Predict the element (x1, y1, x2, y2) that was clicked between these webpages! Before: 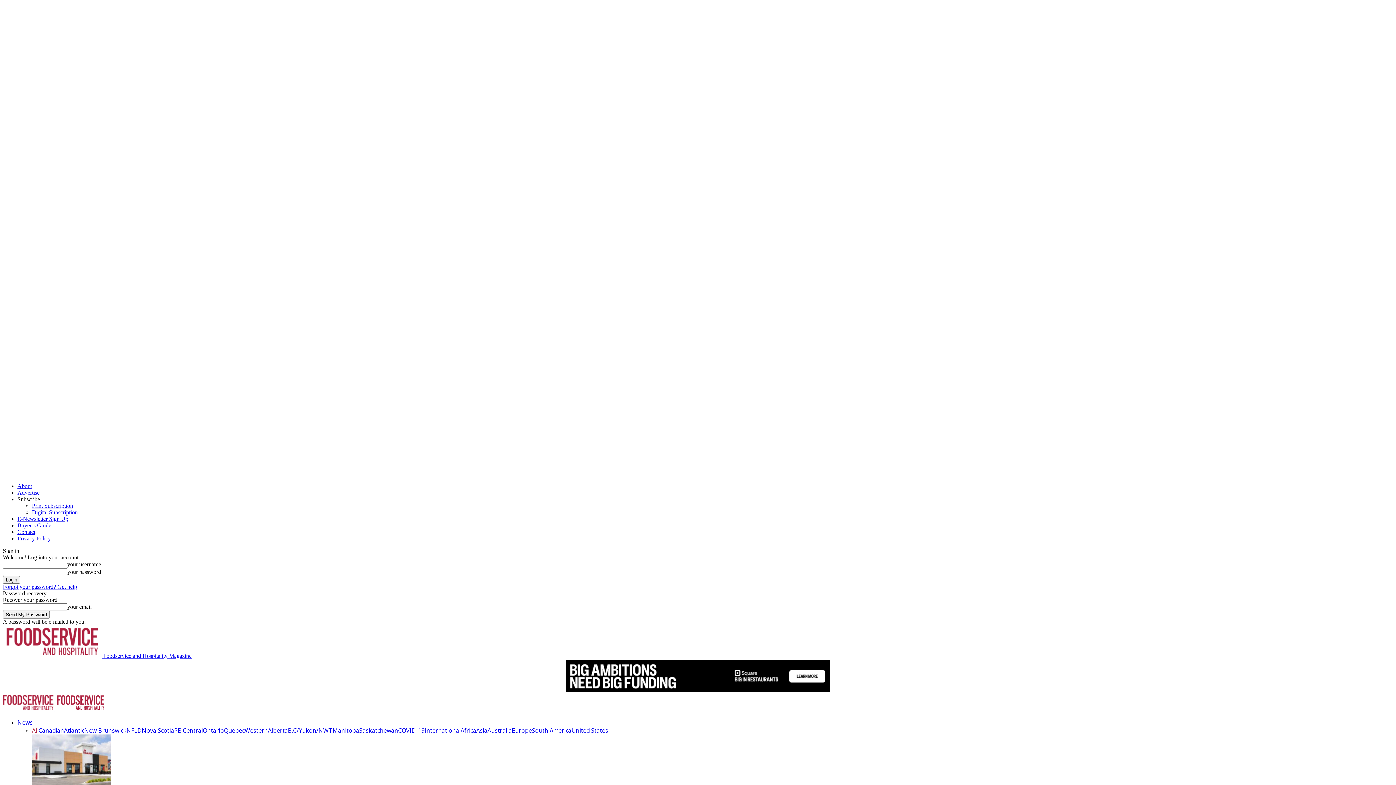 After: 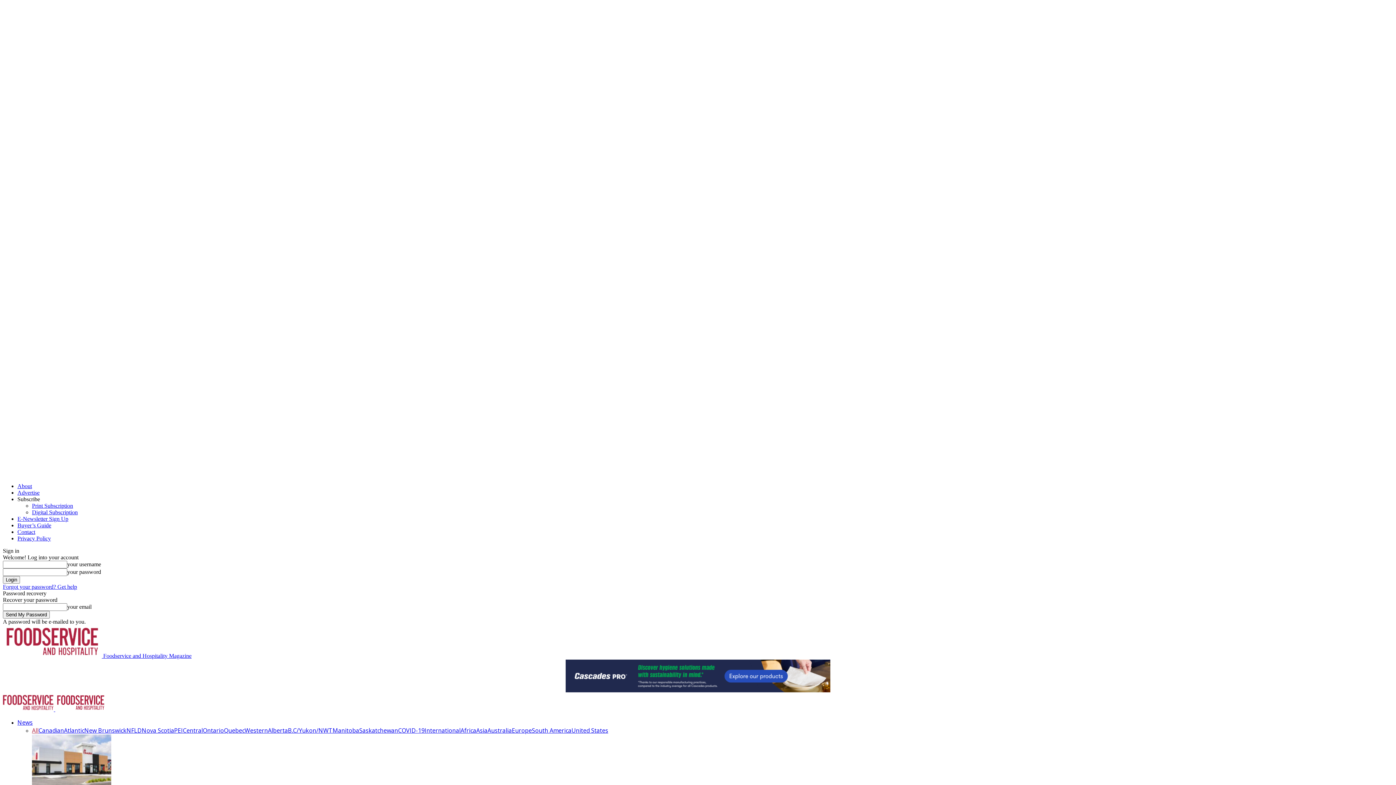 Action: label: International bbox: (424, 726, 460, 734)